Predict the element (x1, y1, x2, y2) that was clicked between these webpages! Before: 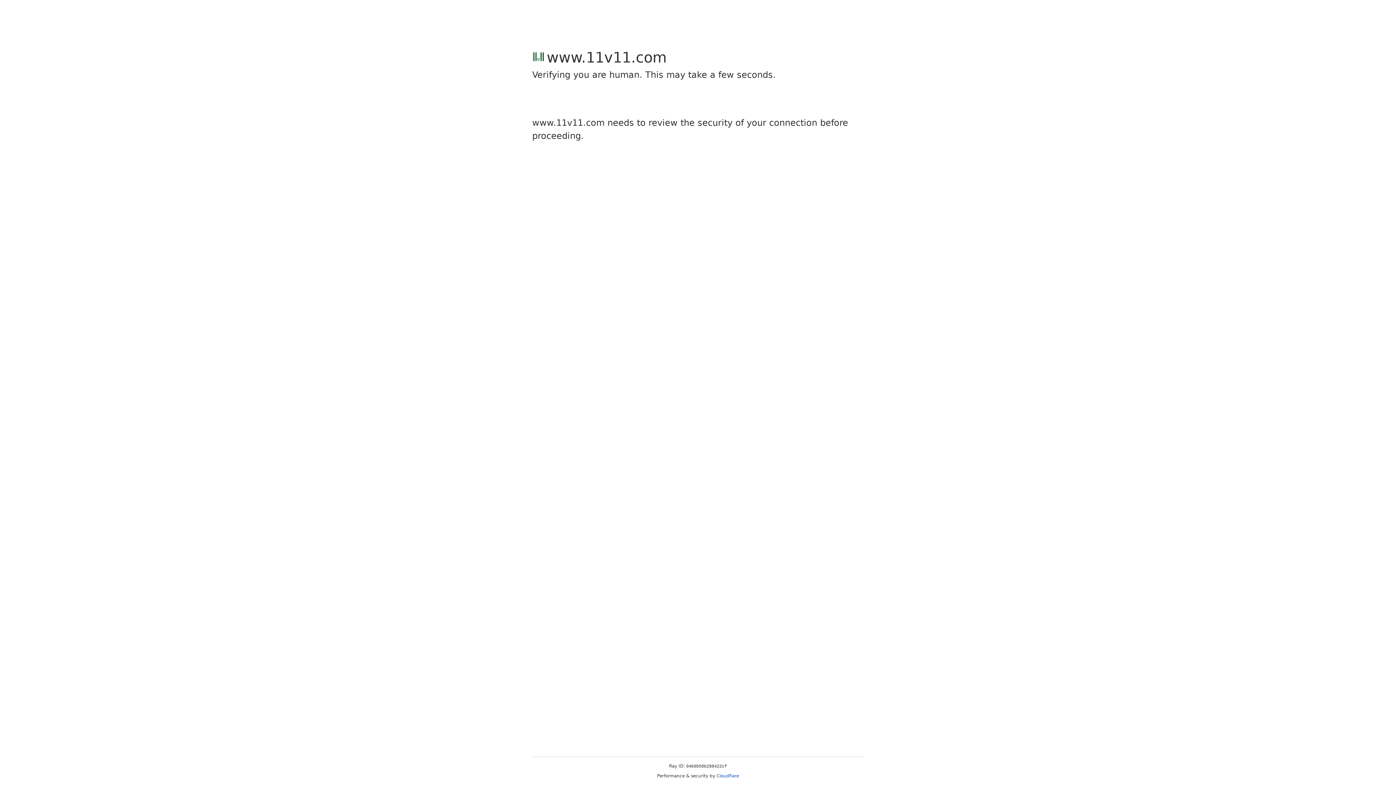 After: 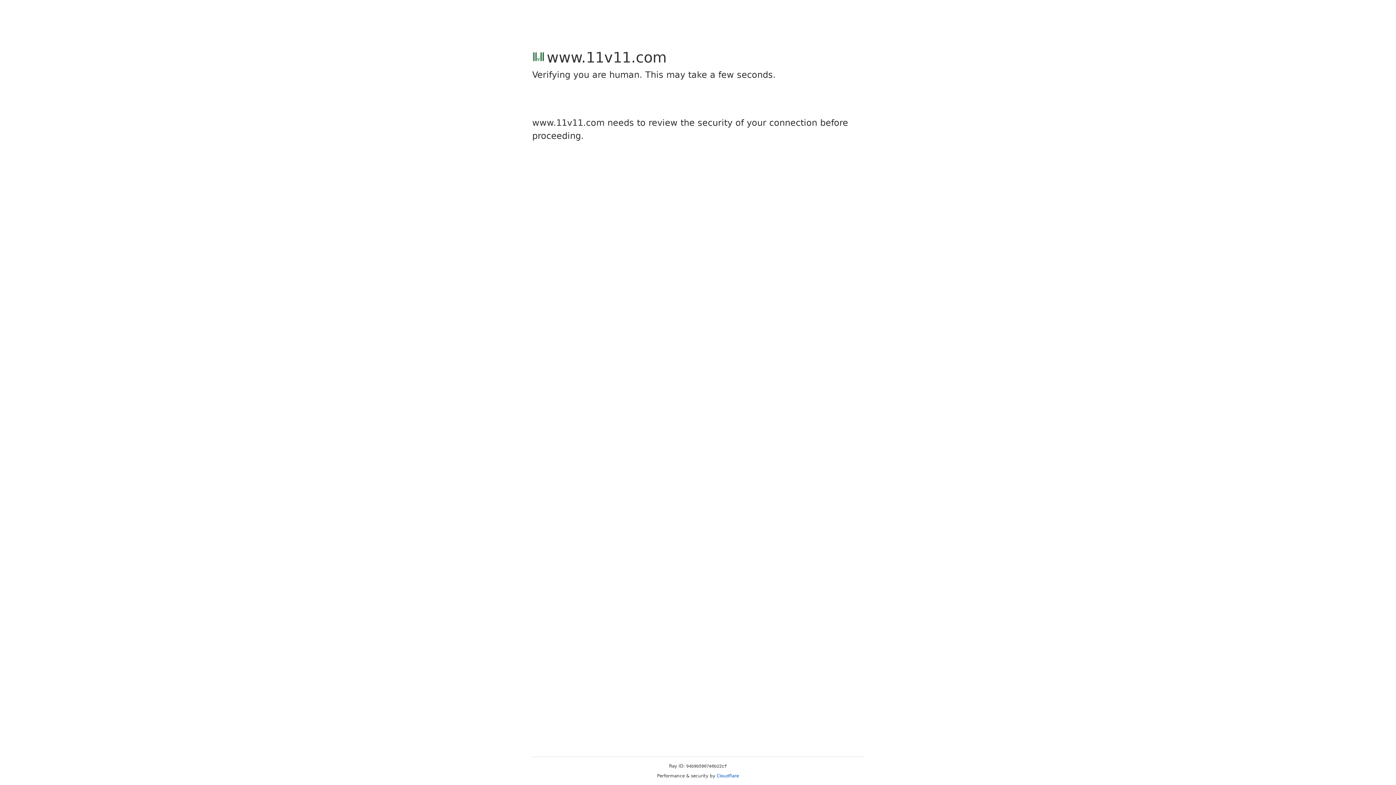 Action: label: Cloudflare bbox: (716, 773, 739, 778)